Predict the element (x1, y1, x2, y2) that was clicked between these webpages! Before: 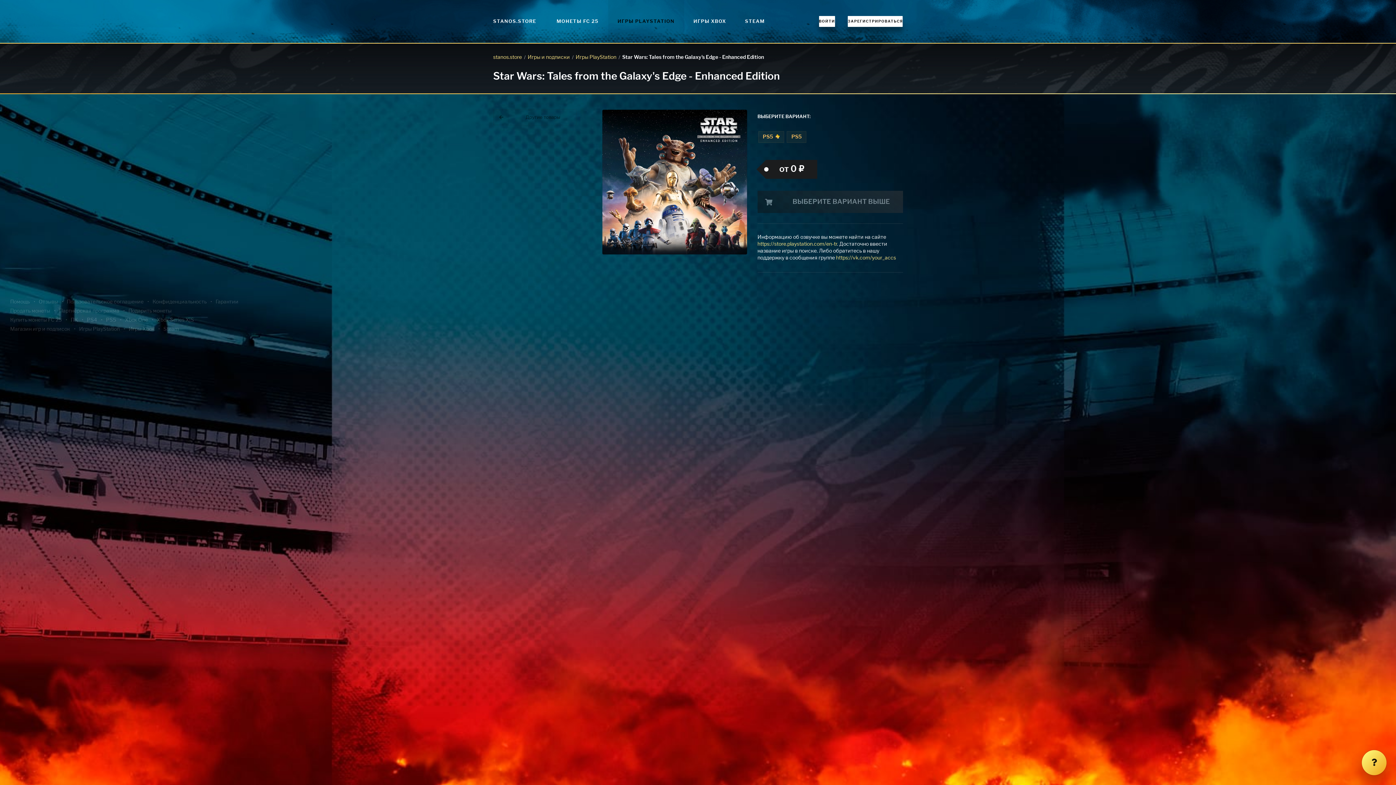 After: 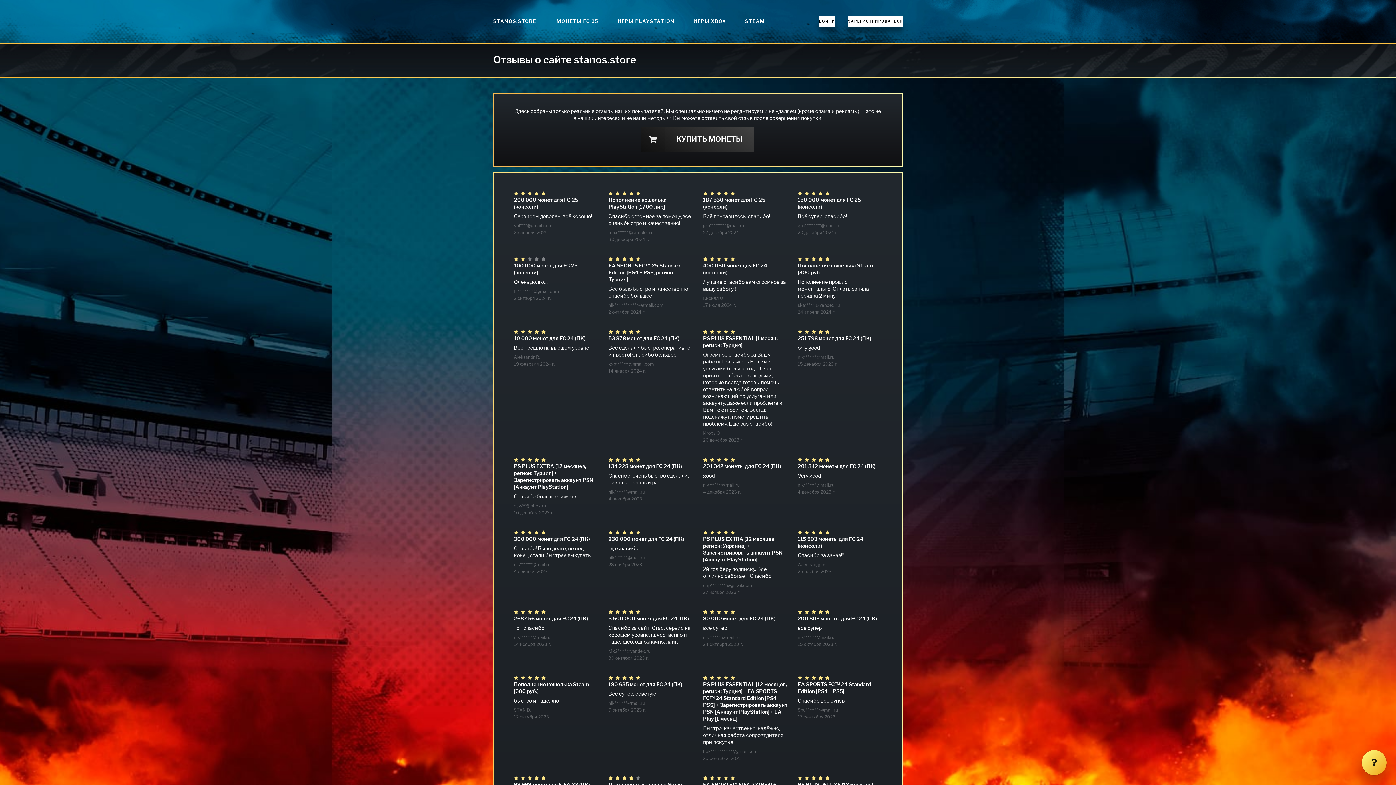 Action: bbox: (38, 298, 58, 306) label: Отзывы